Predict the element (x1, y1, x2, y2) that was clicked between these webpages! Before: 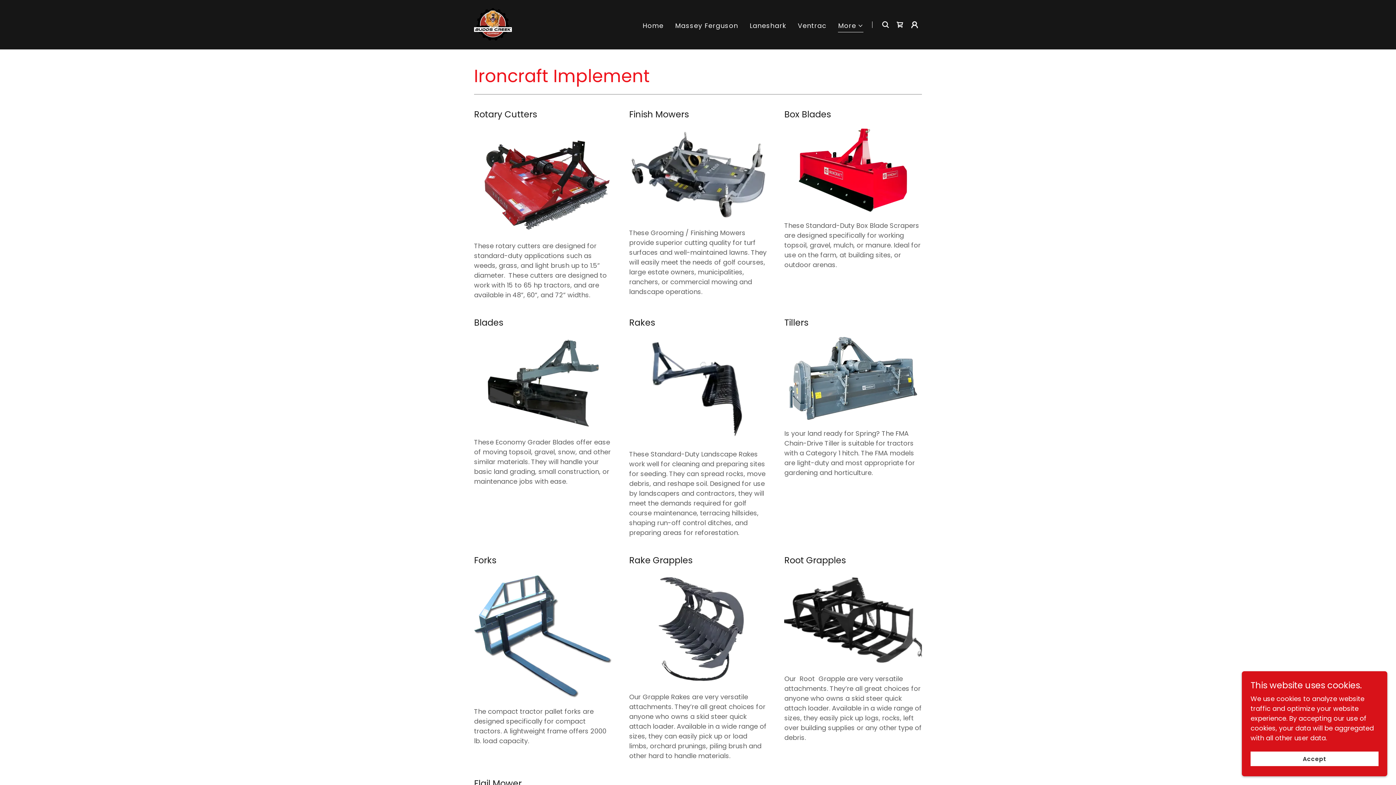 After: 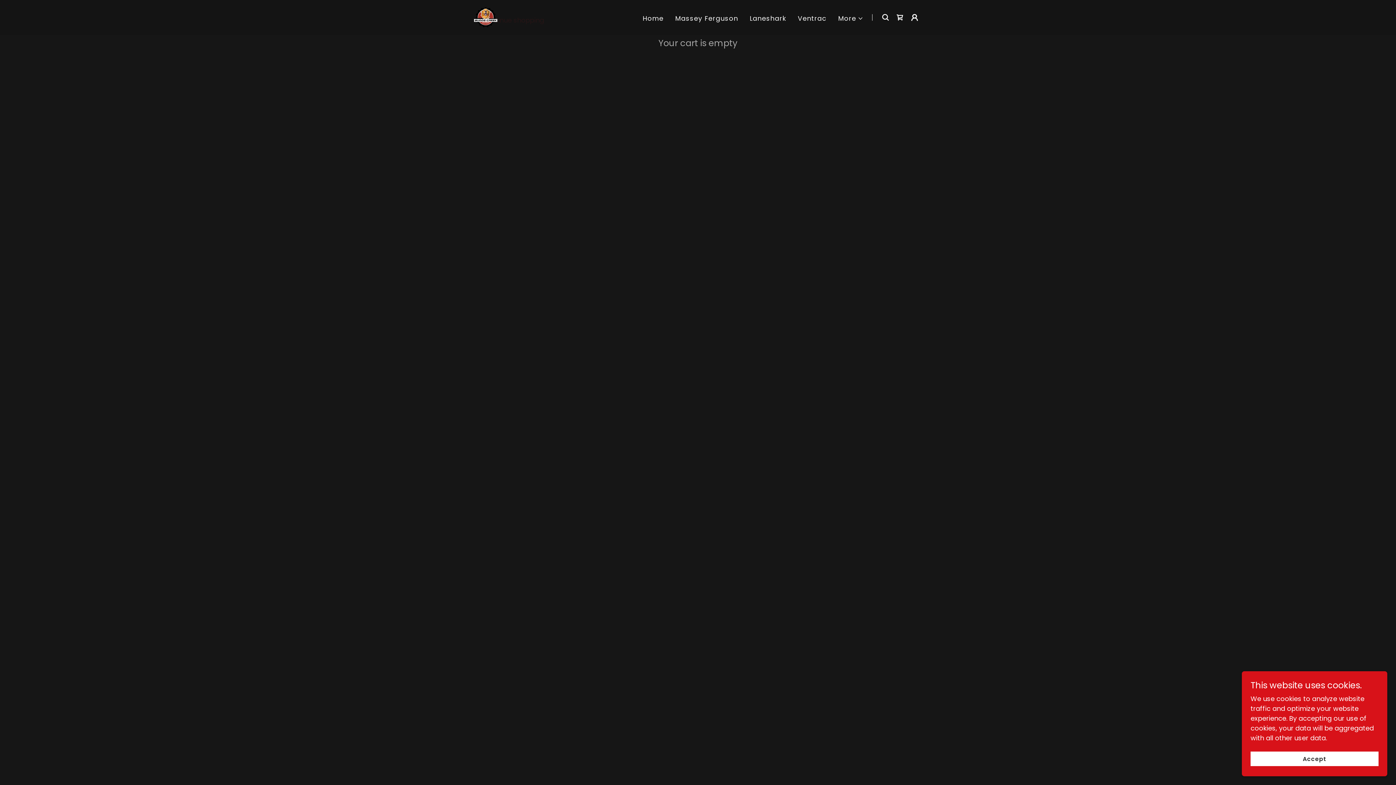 Action: label: Shopping Cart Icon bbox: (893, 17, 907, 32)